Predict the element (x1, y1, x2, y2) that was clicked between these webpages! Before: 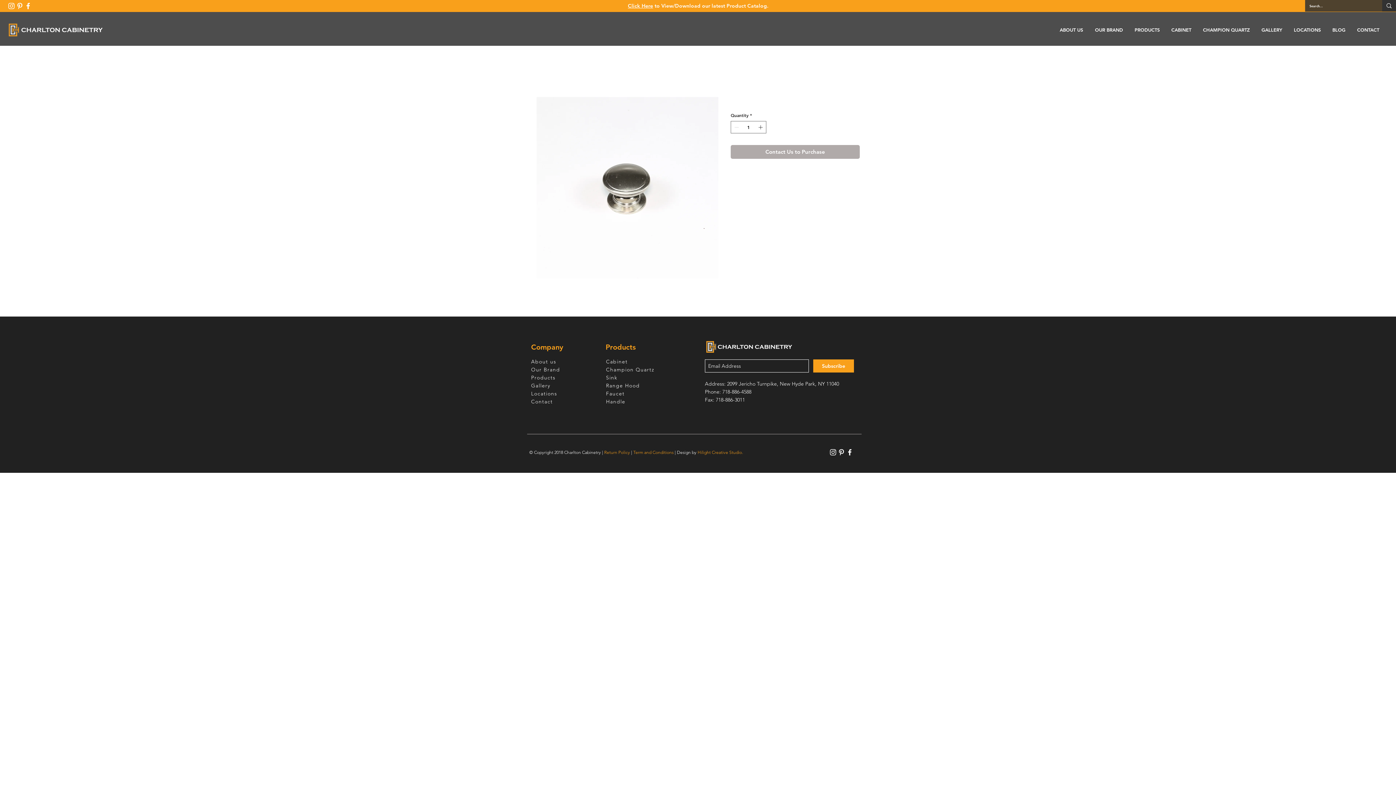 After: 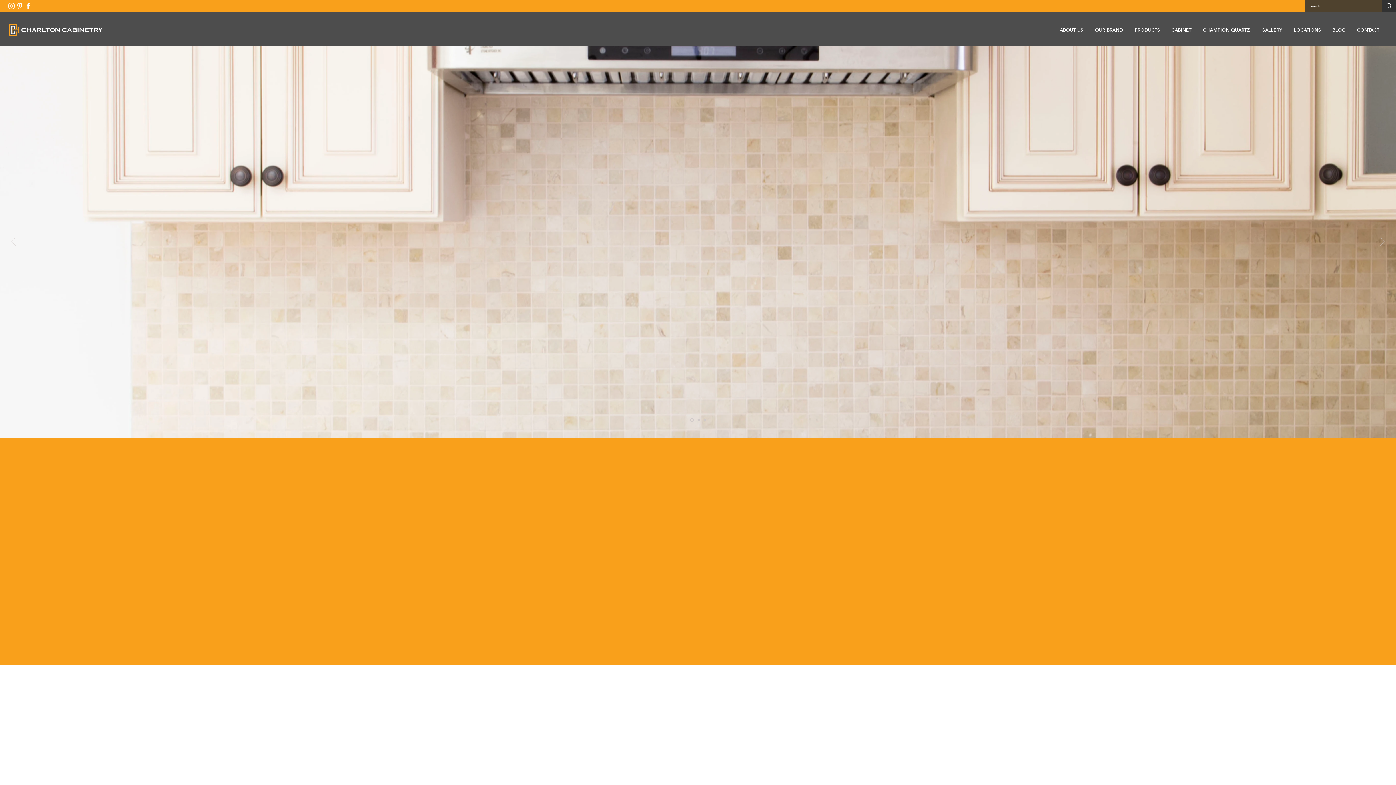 Action: bbox: (7, 21, 104, 38)